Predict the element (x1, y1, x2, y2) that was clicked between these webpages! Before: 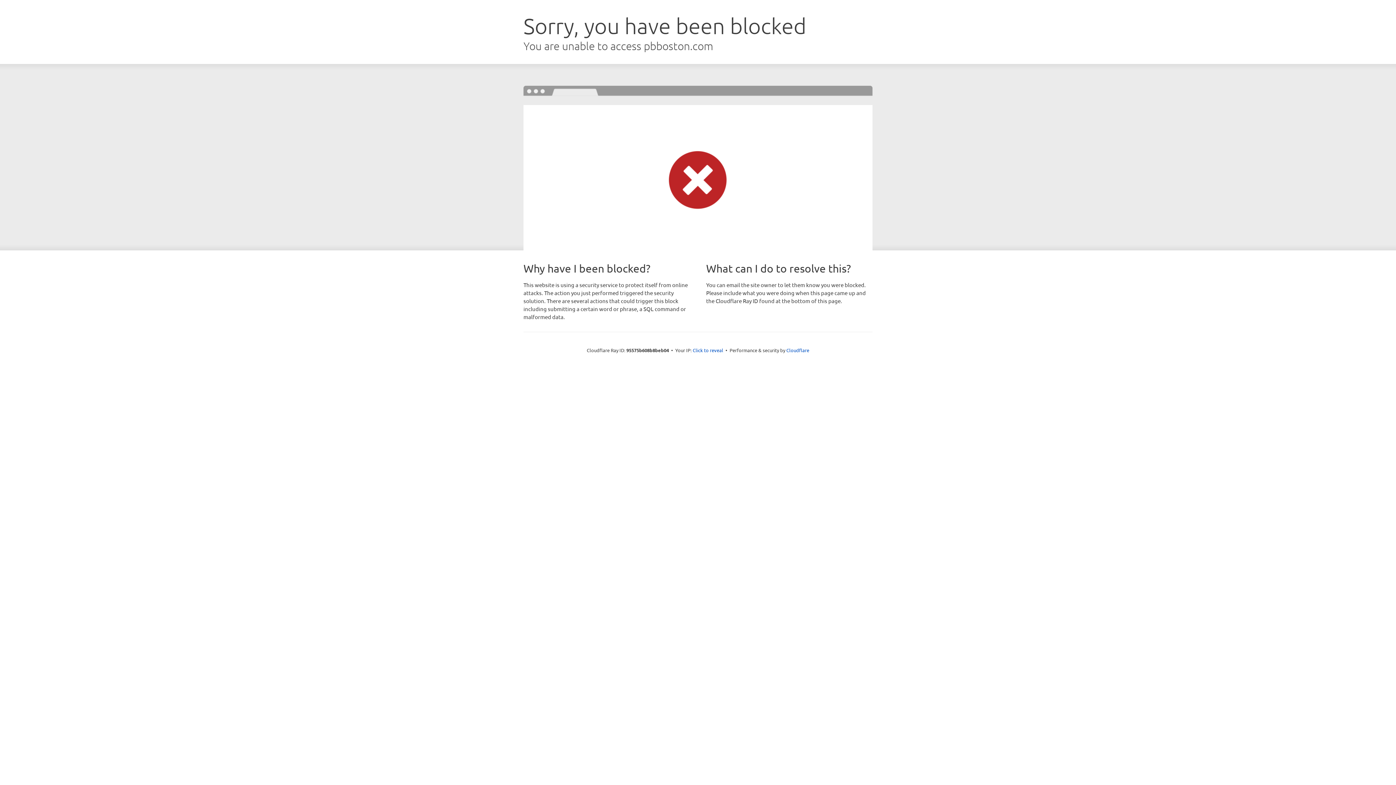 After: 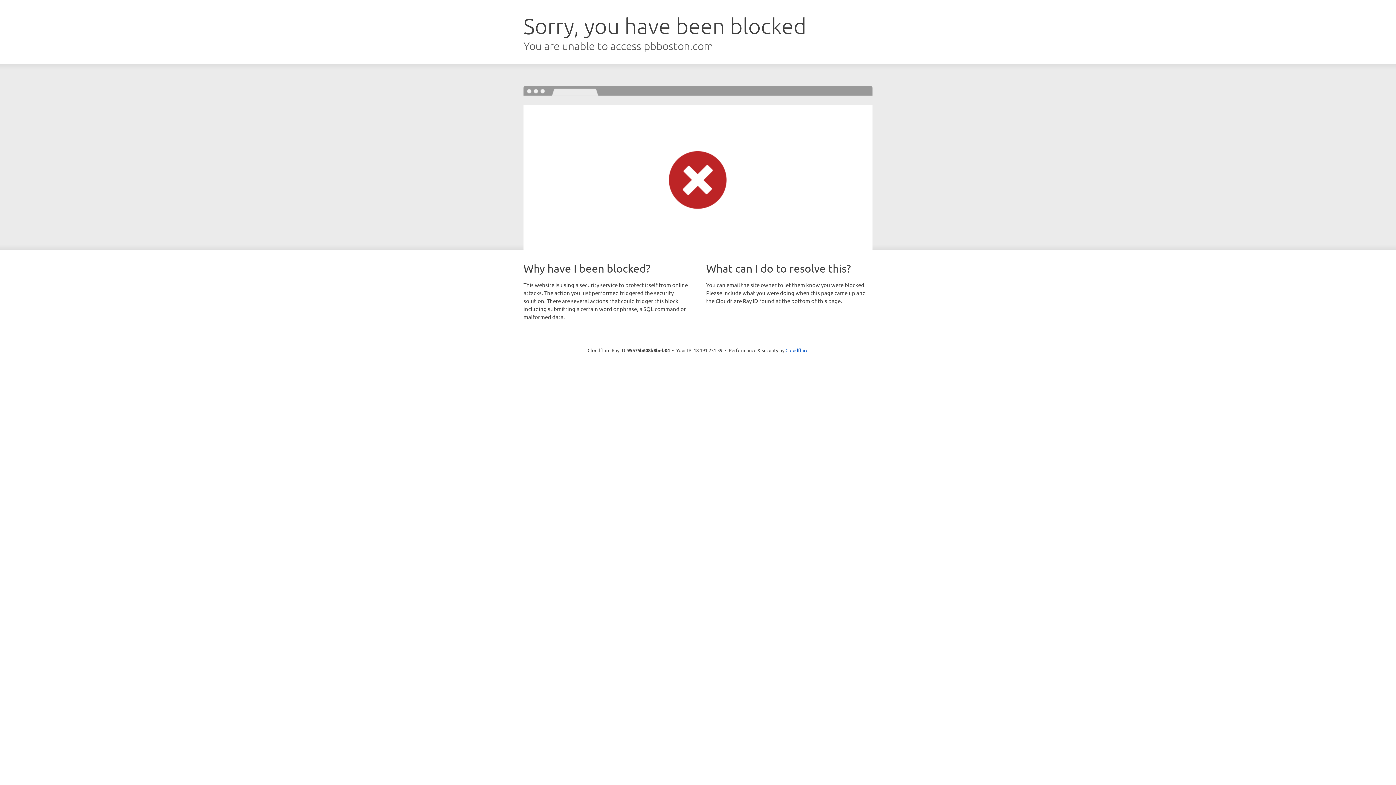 Action: bbox: (692, 346, 723, 353) label: Click to reveal